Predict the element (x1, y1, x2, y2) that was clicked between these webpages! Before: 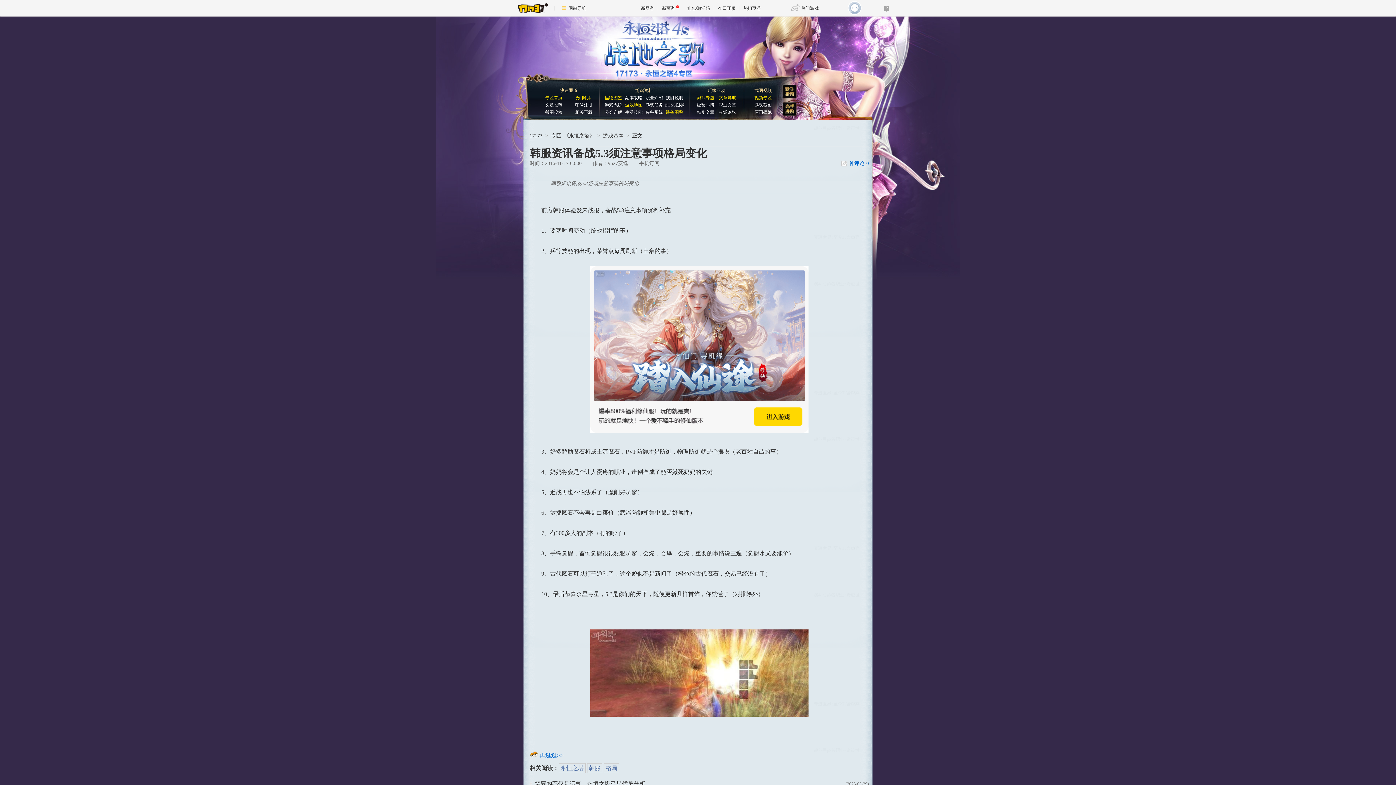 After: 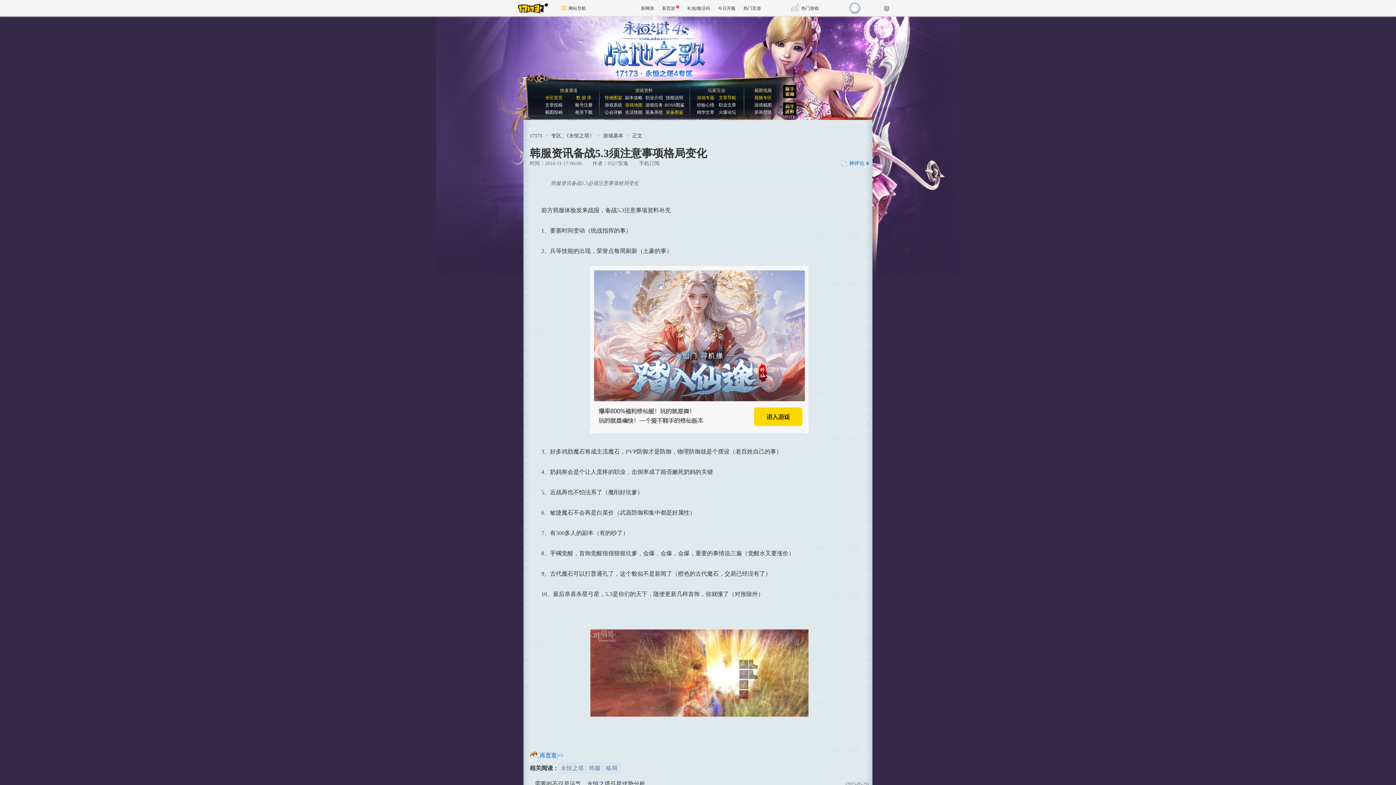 Action: label:   bbox: (529, 752, 539, 758)